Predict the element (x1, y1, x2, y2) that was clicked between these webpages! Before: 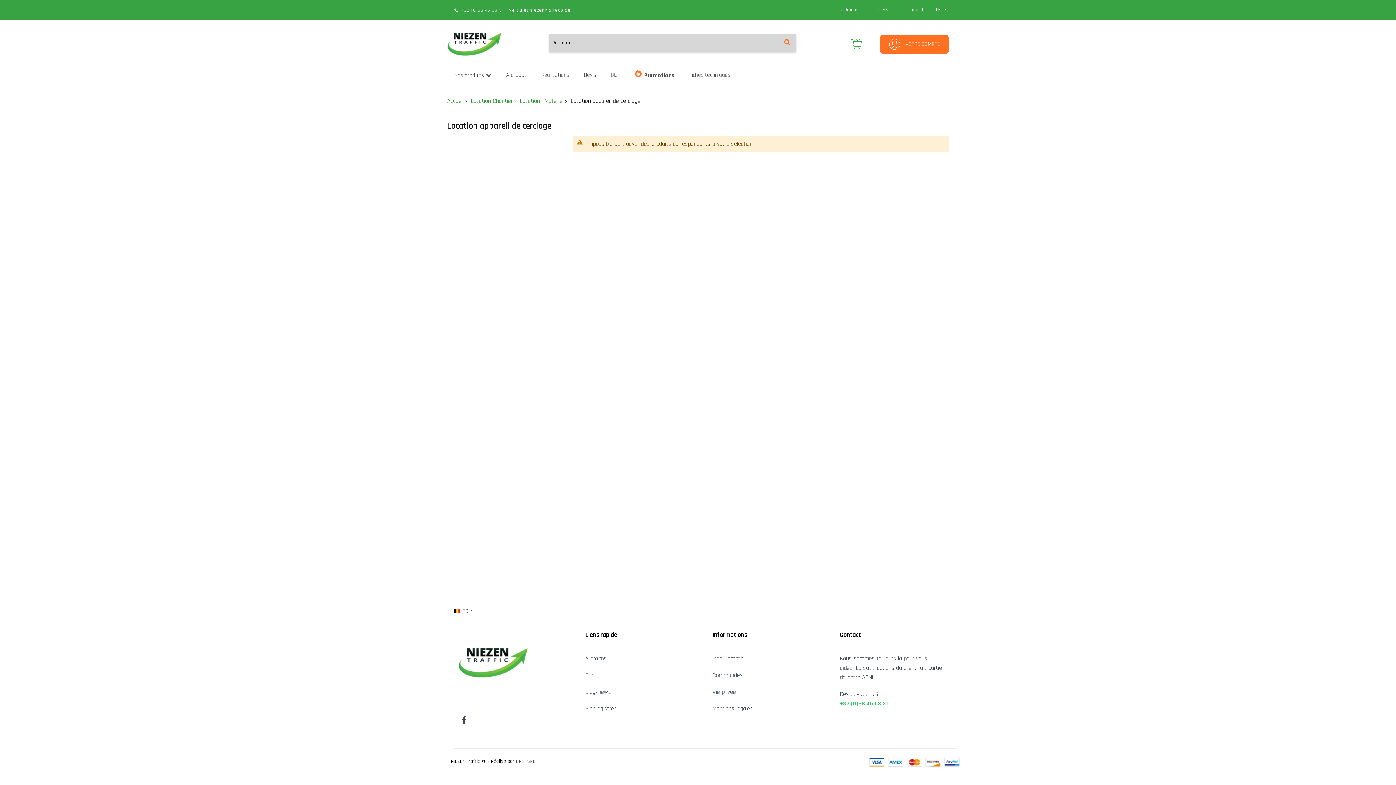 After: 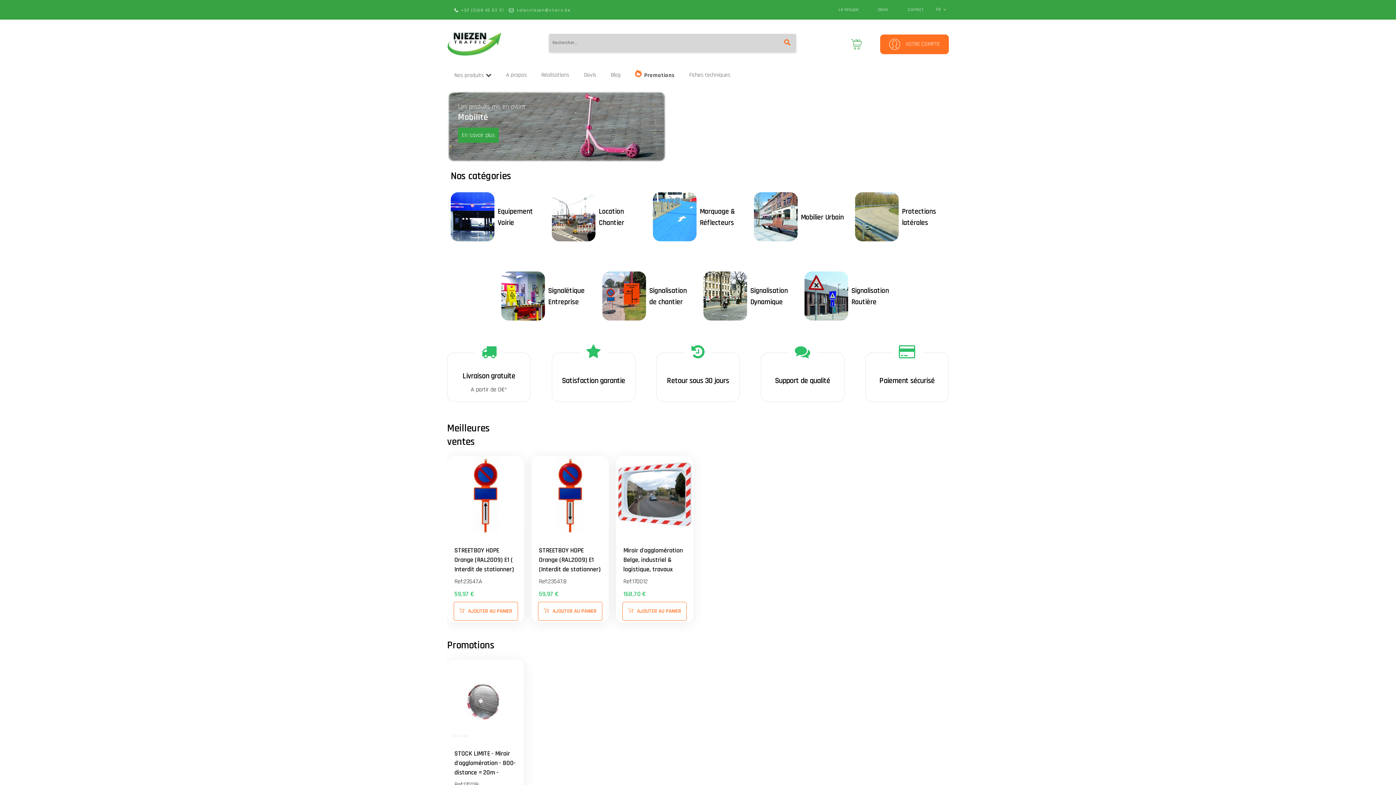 Action: label: Accueil bbox: (447, 97, 463, 105)